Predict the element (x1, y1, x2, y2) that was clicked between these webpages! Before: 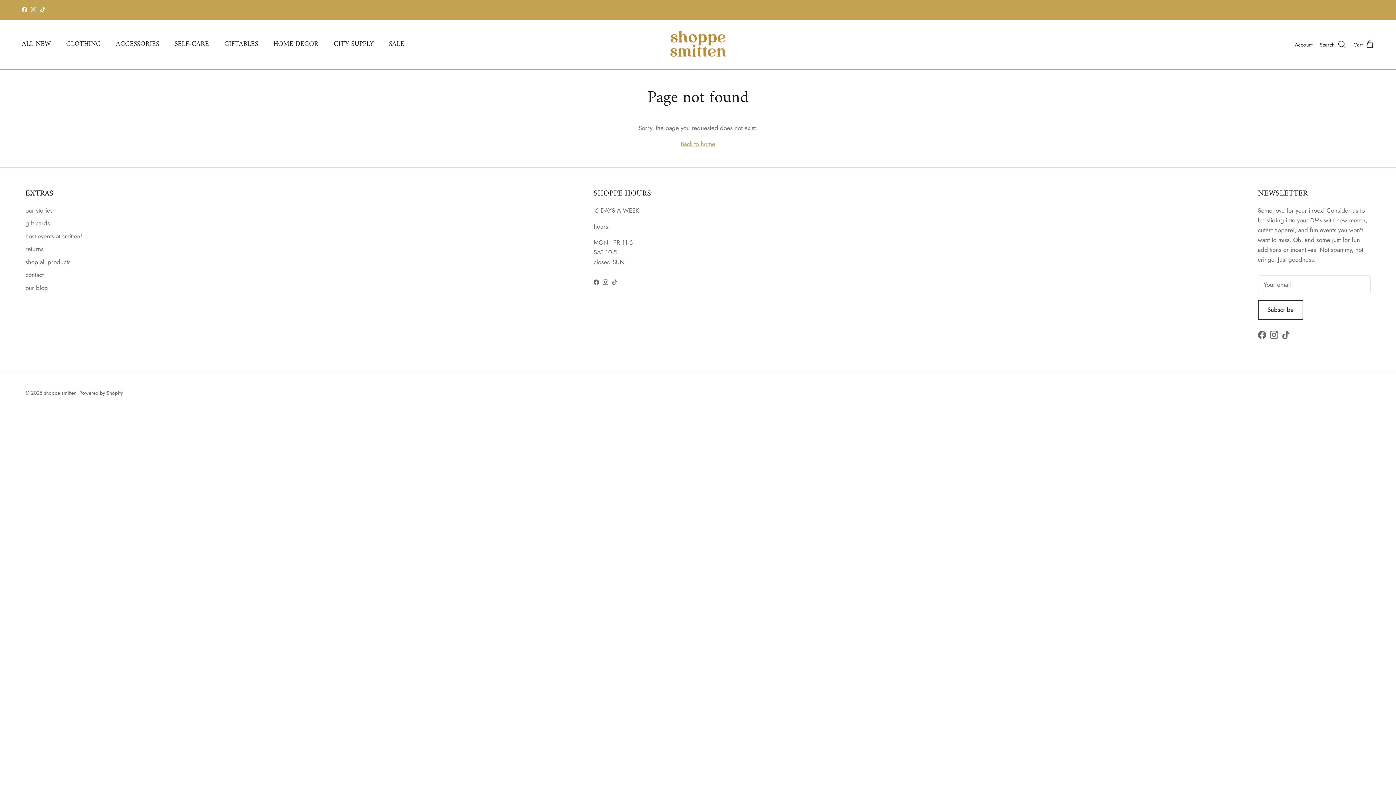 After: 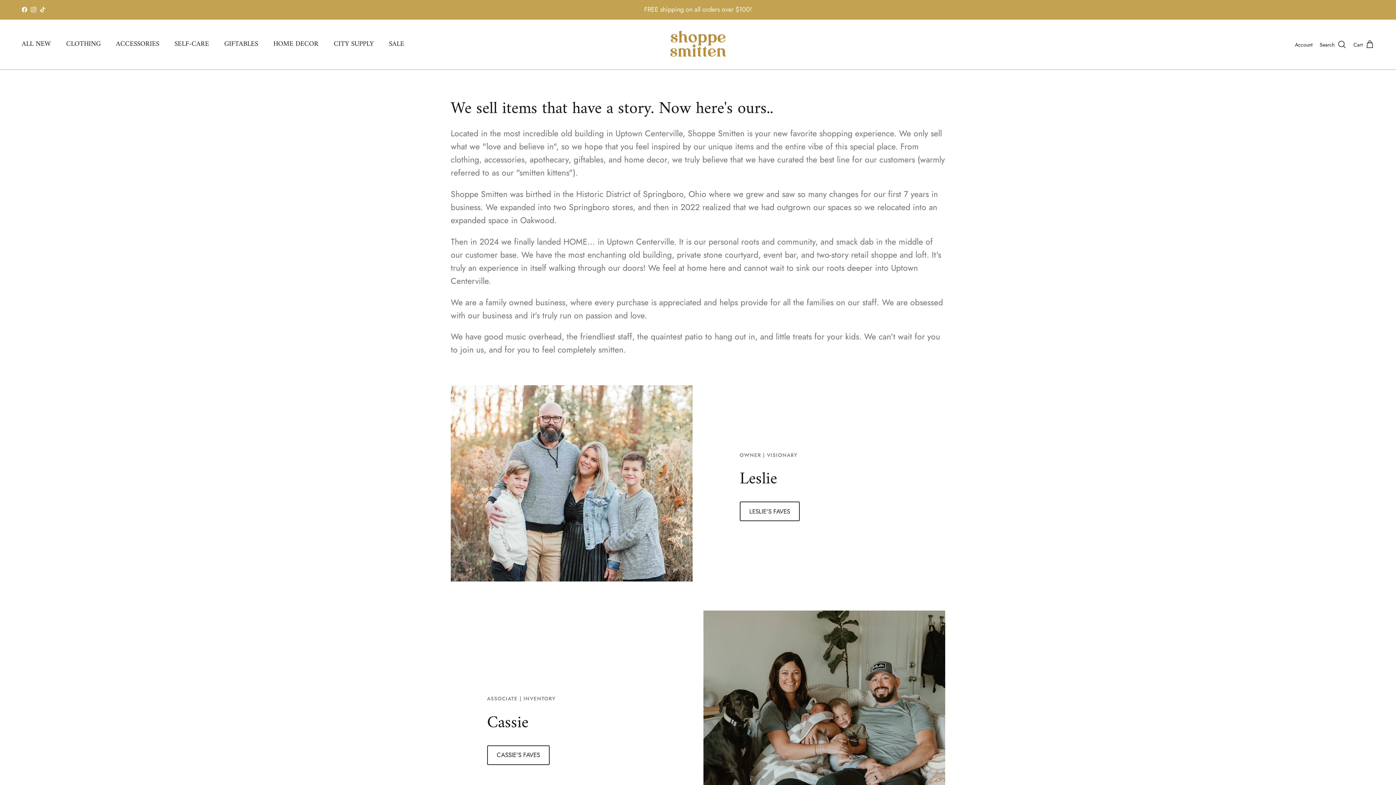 Action: label: our stories bbox: (25, 206, 52, 214)